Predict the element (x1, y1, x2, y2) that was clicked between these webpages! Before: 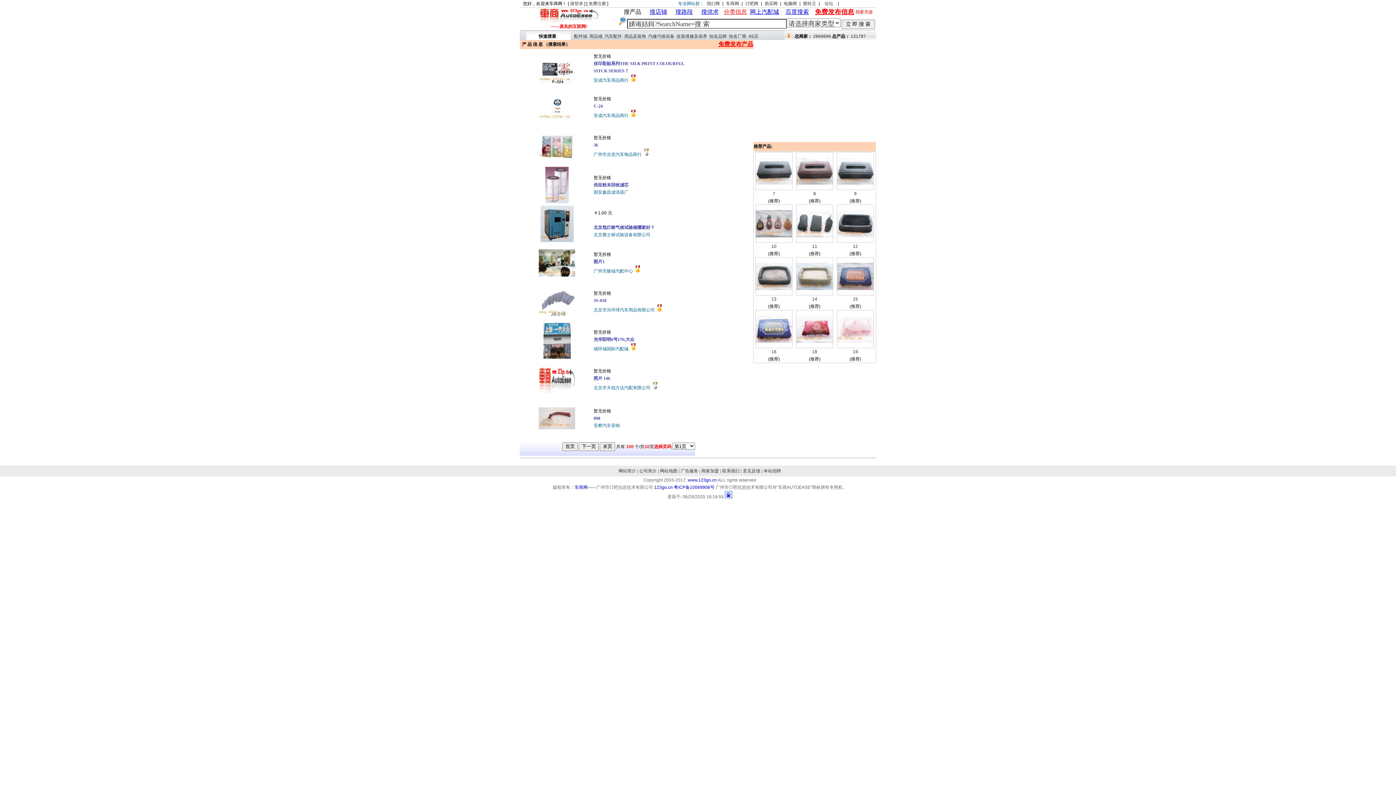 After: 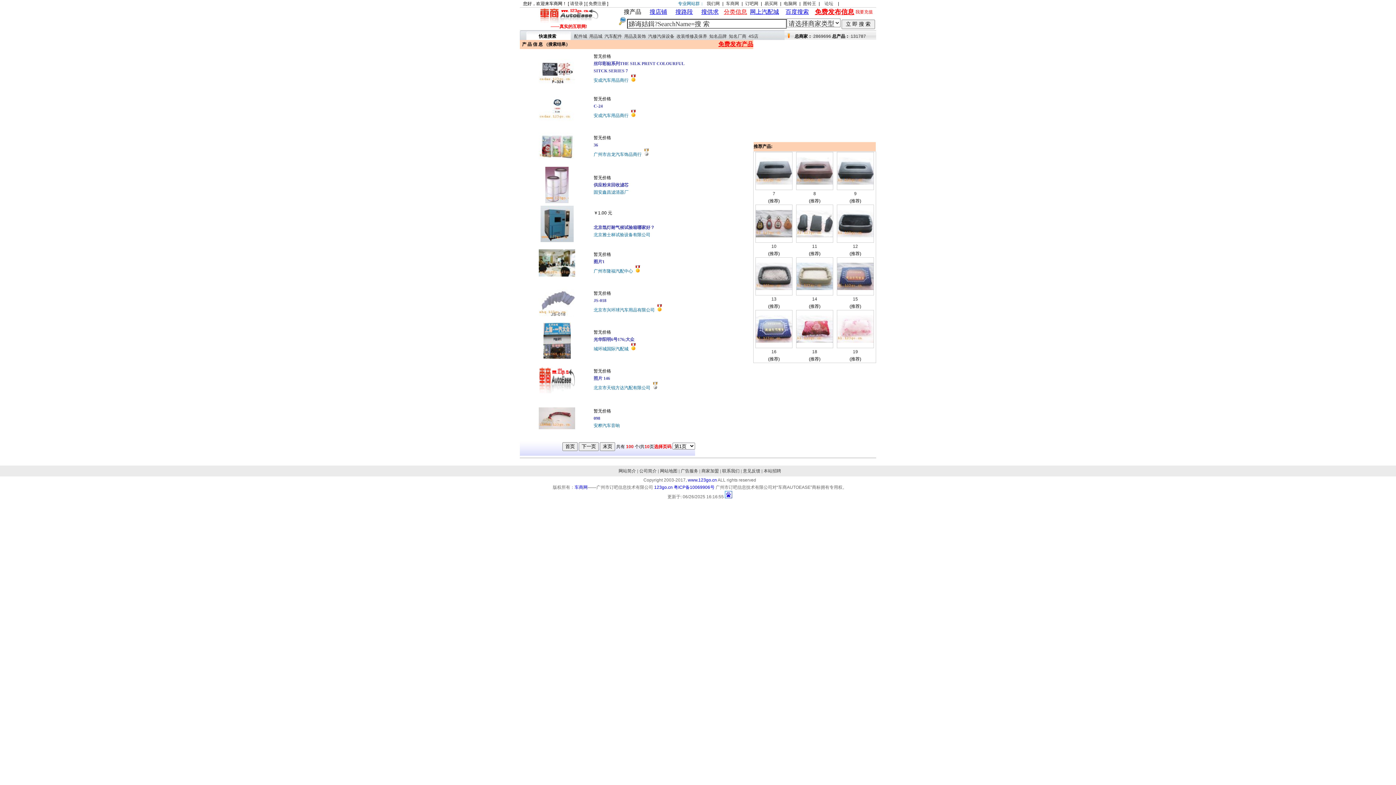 Action: bbox: (837, 338, 873, 344)